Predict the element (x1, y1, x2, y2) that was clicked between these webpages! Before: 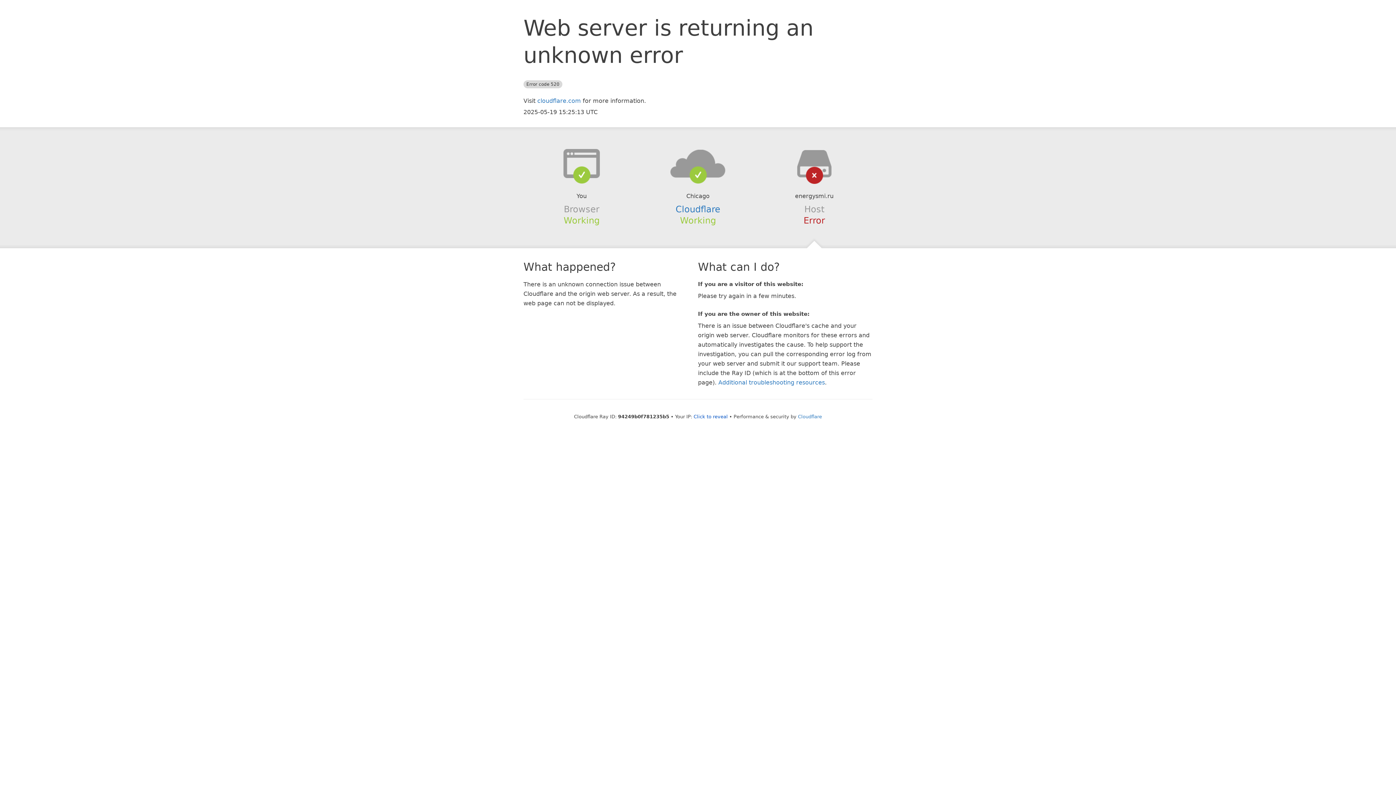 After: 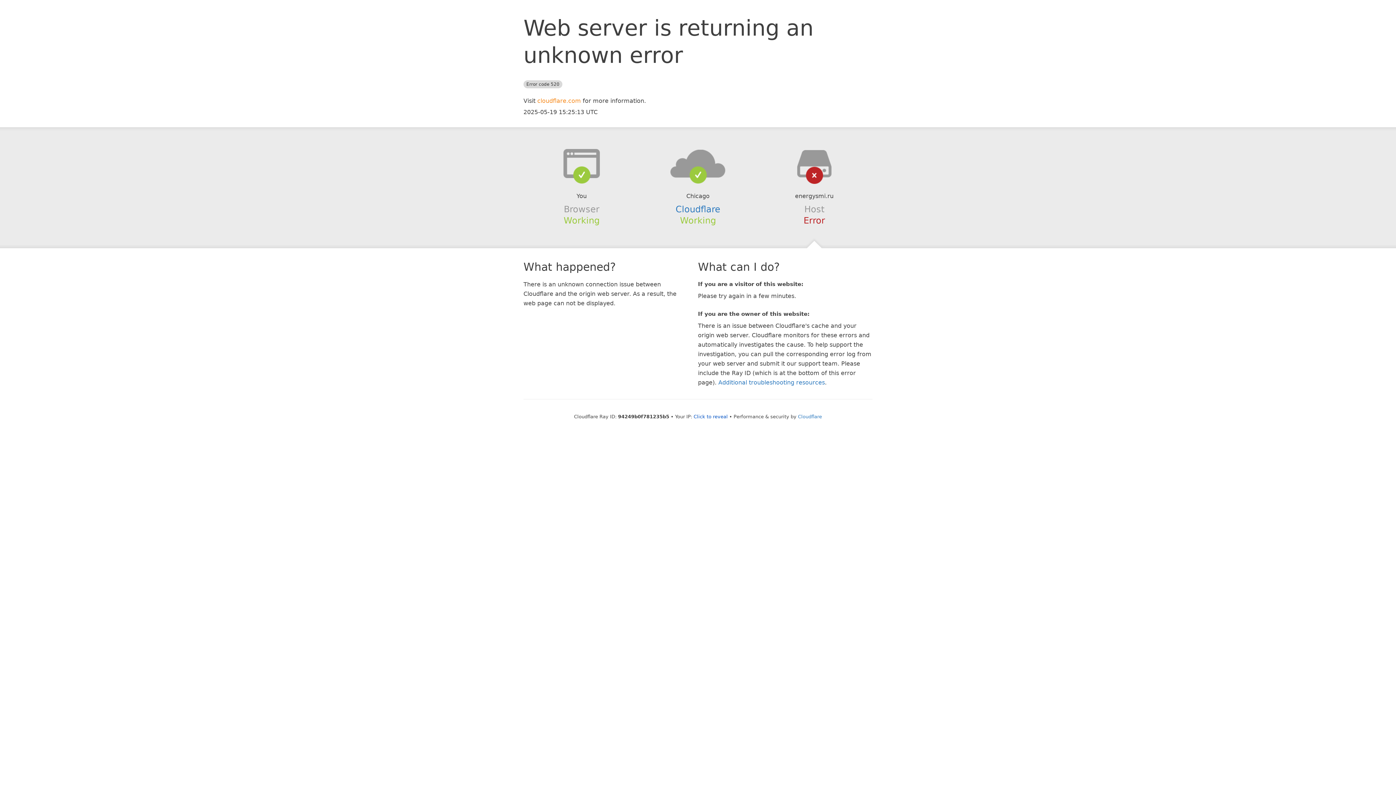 Action: bbox: (537, 97, 581, 104) label: cloudflare.com